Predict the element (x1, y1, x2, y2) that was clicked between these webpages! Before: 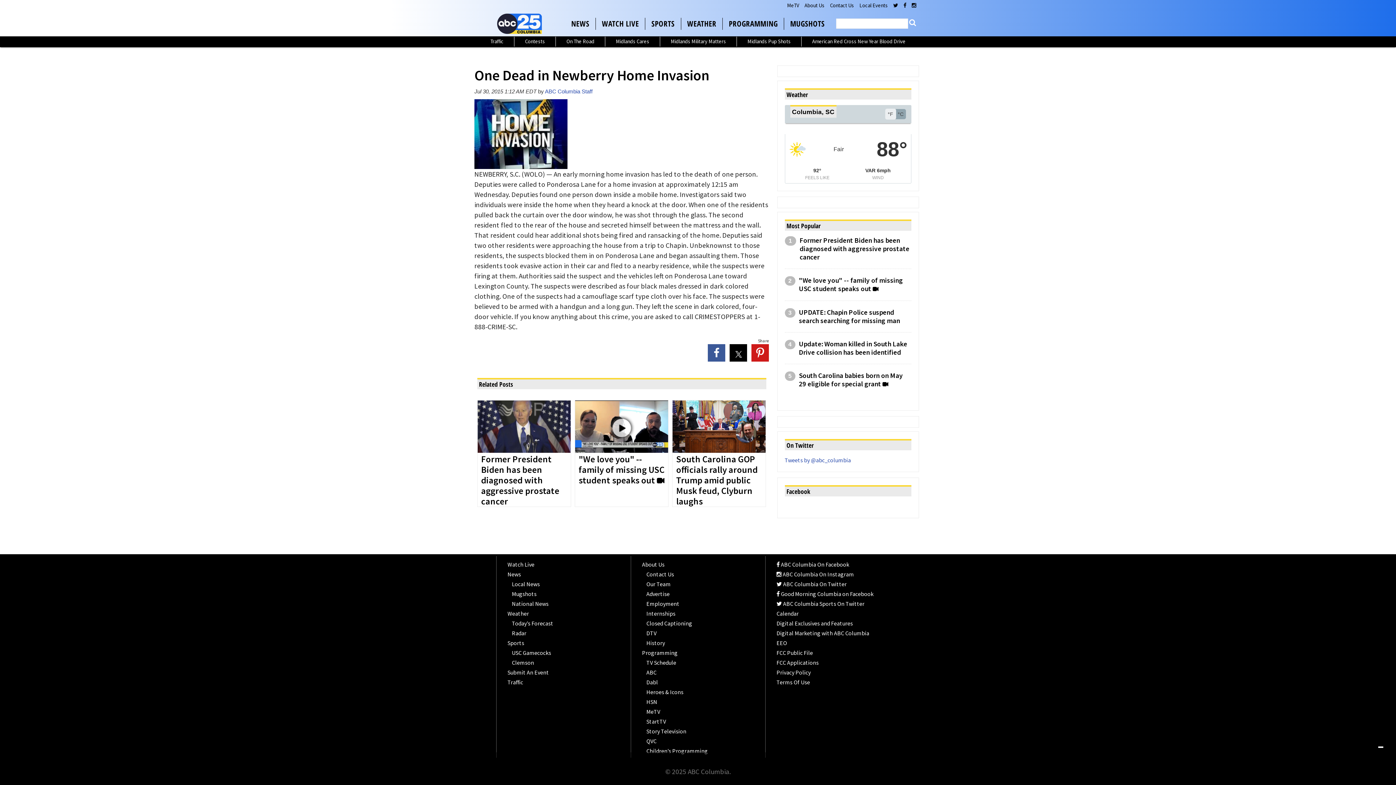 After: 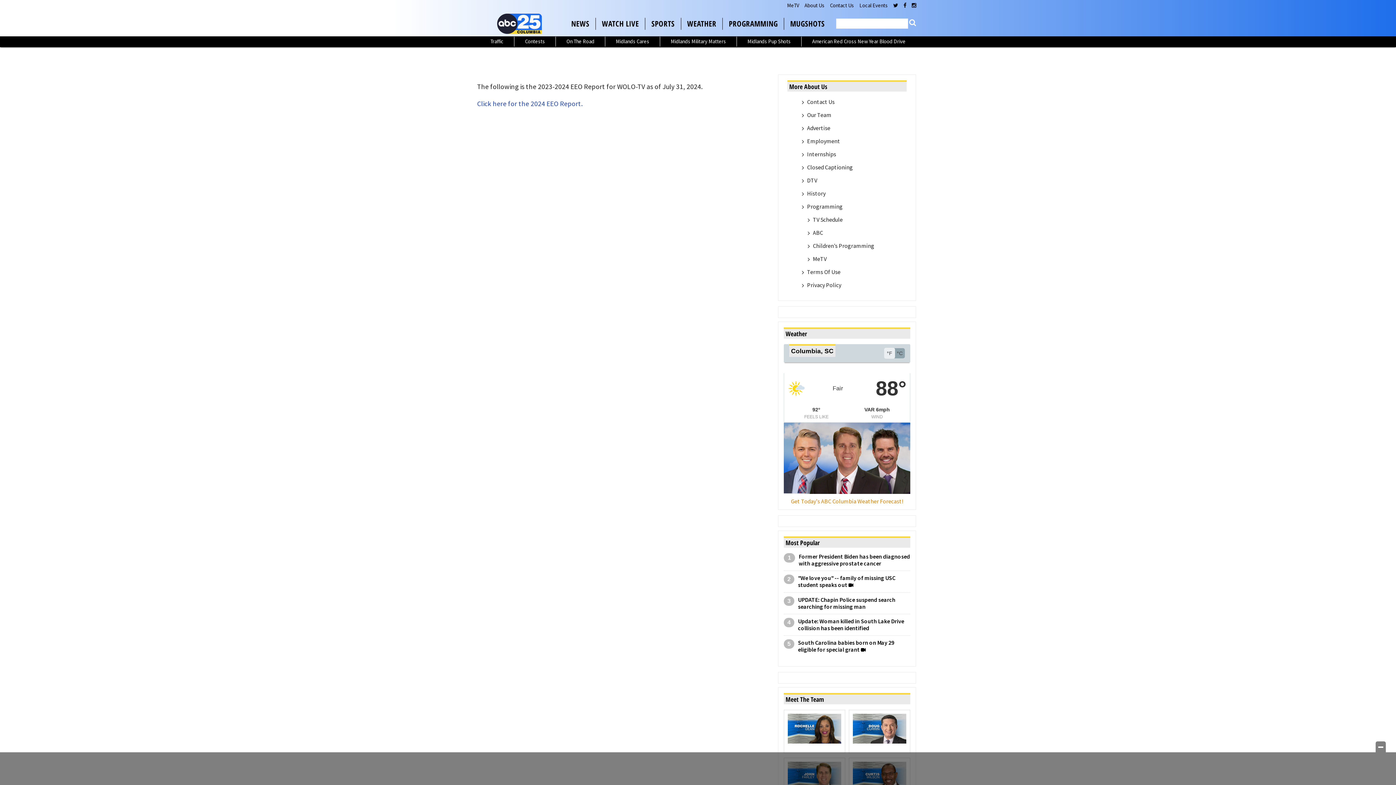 Action: label: EEO bbox: (774, 639, 789, 646)